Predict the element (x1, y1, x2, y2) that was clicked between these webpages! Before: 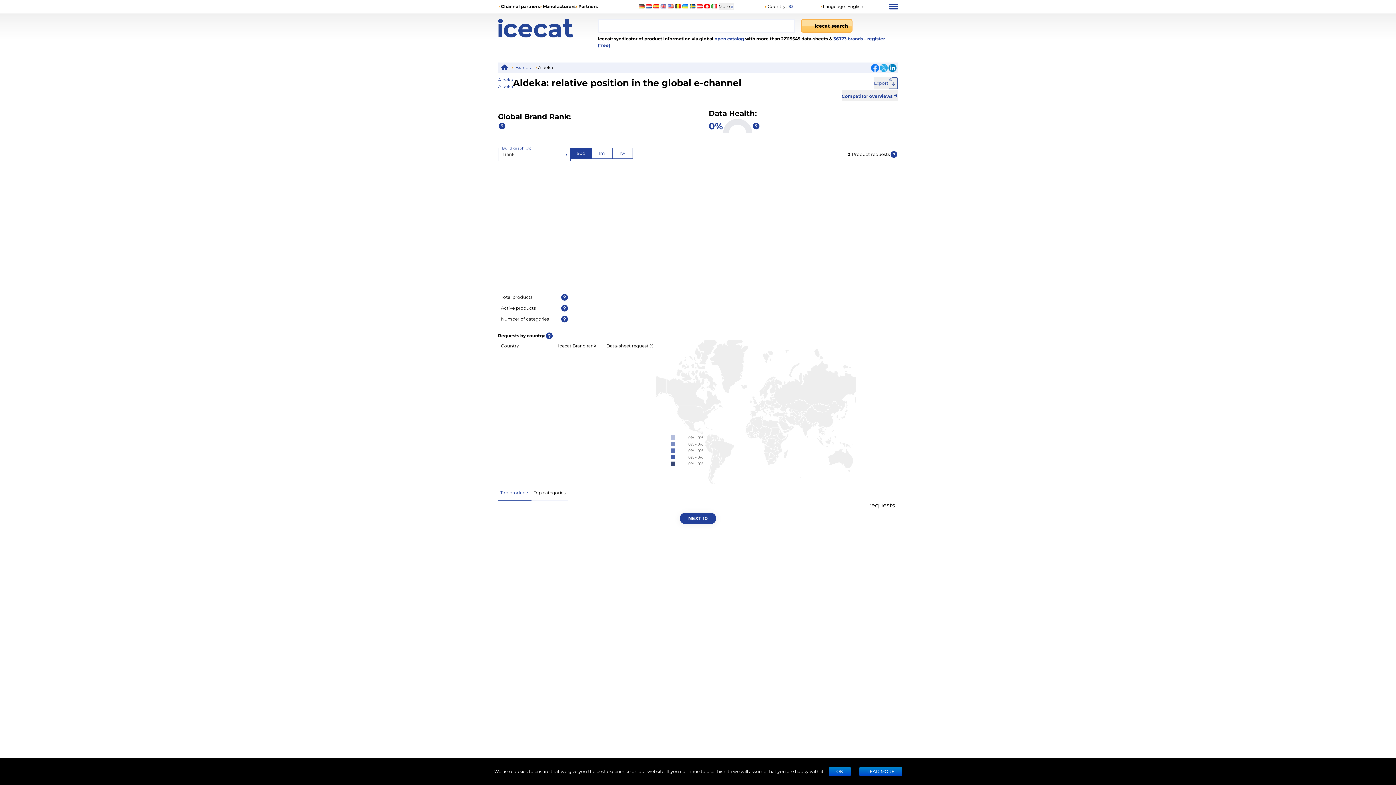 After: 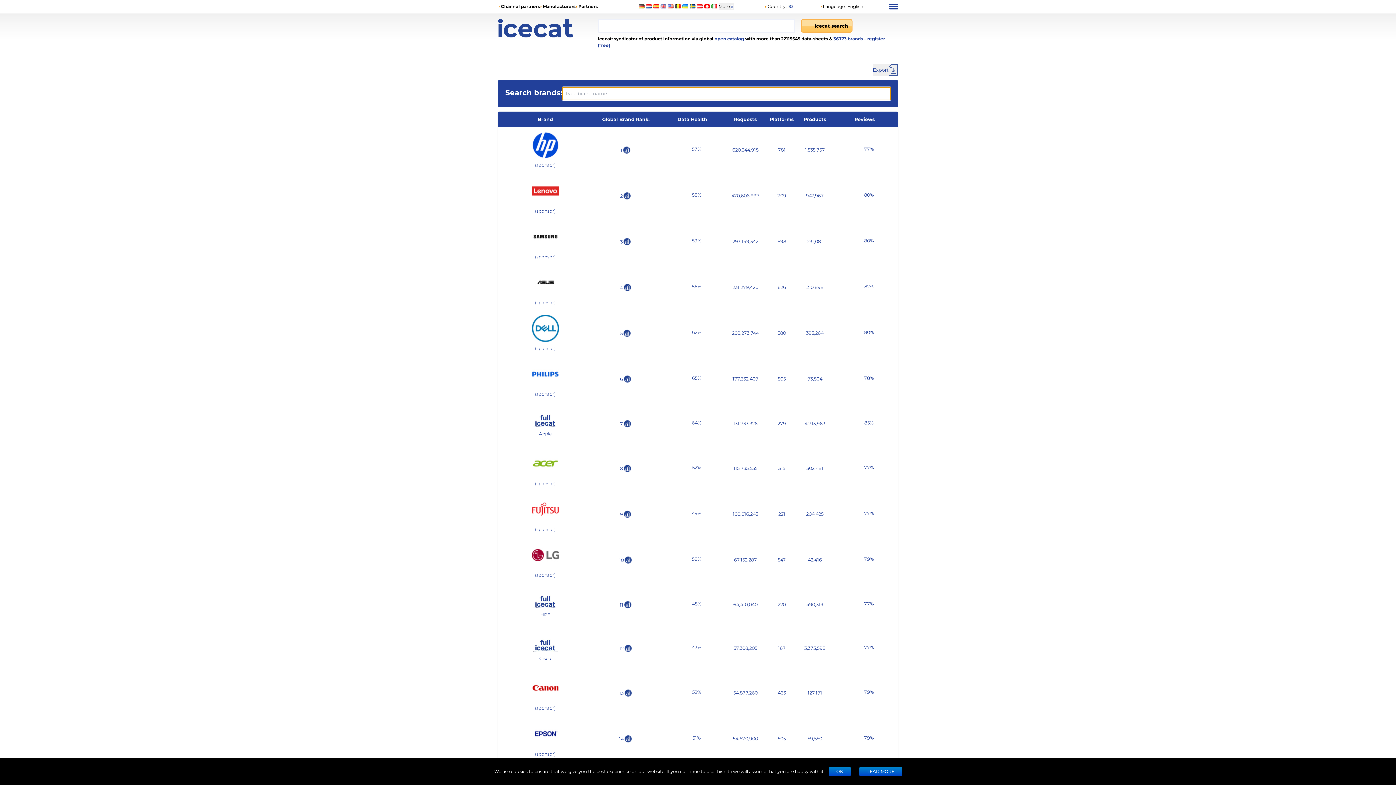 Action: label: Brands bbox: (515, 64, 530, 70)